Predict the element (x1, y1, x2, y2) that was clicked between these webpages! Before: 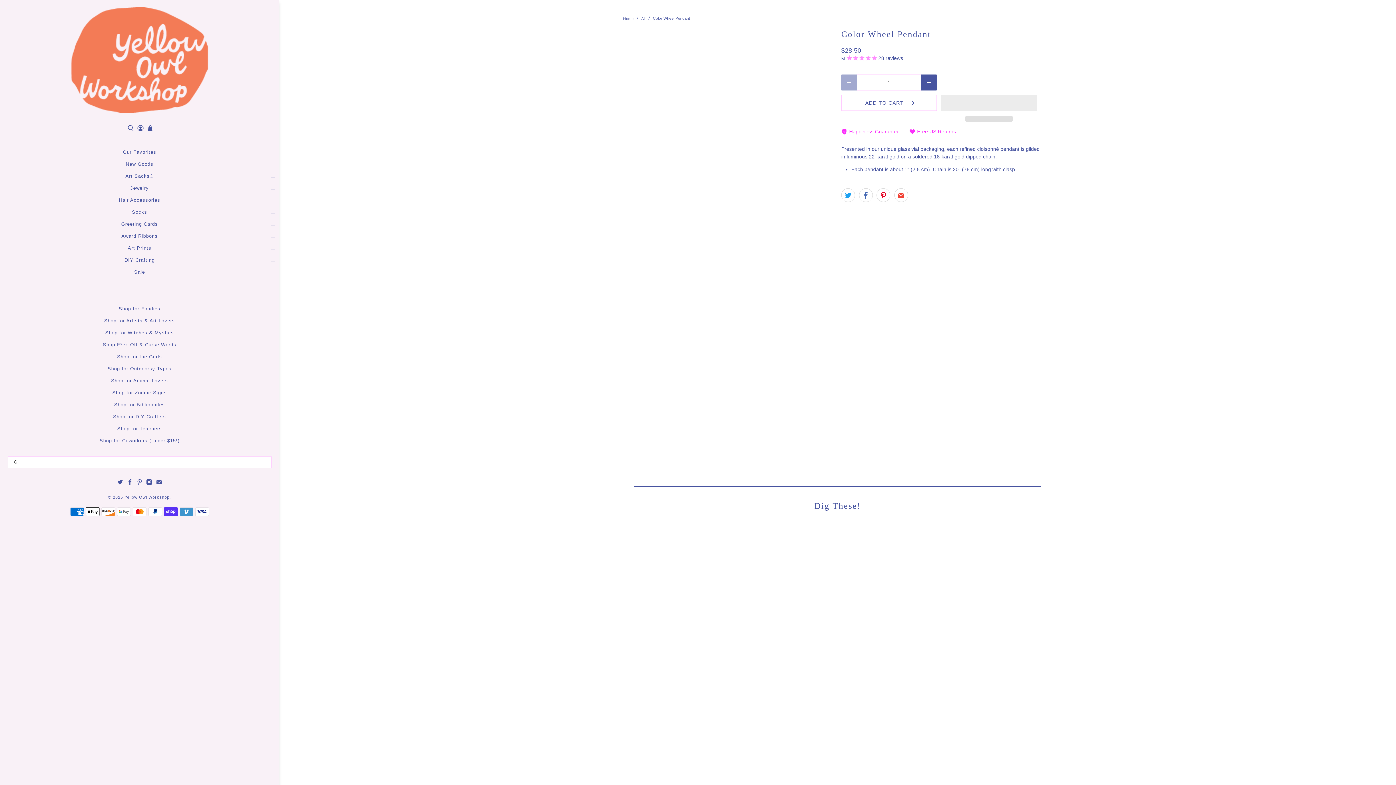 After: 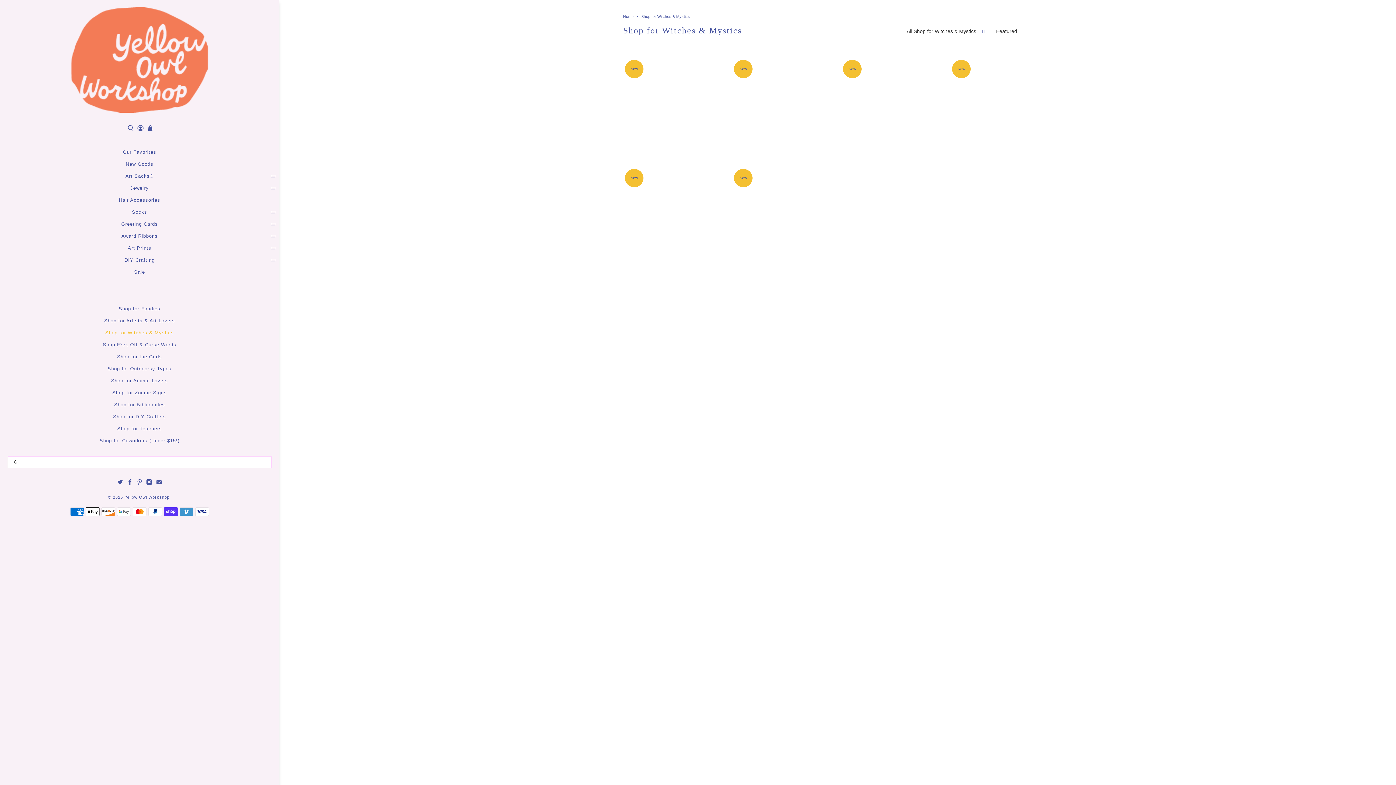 Action: label: Shop for Witches & Mystics bbox: (0, 329, 279, 341)